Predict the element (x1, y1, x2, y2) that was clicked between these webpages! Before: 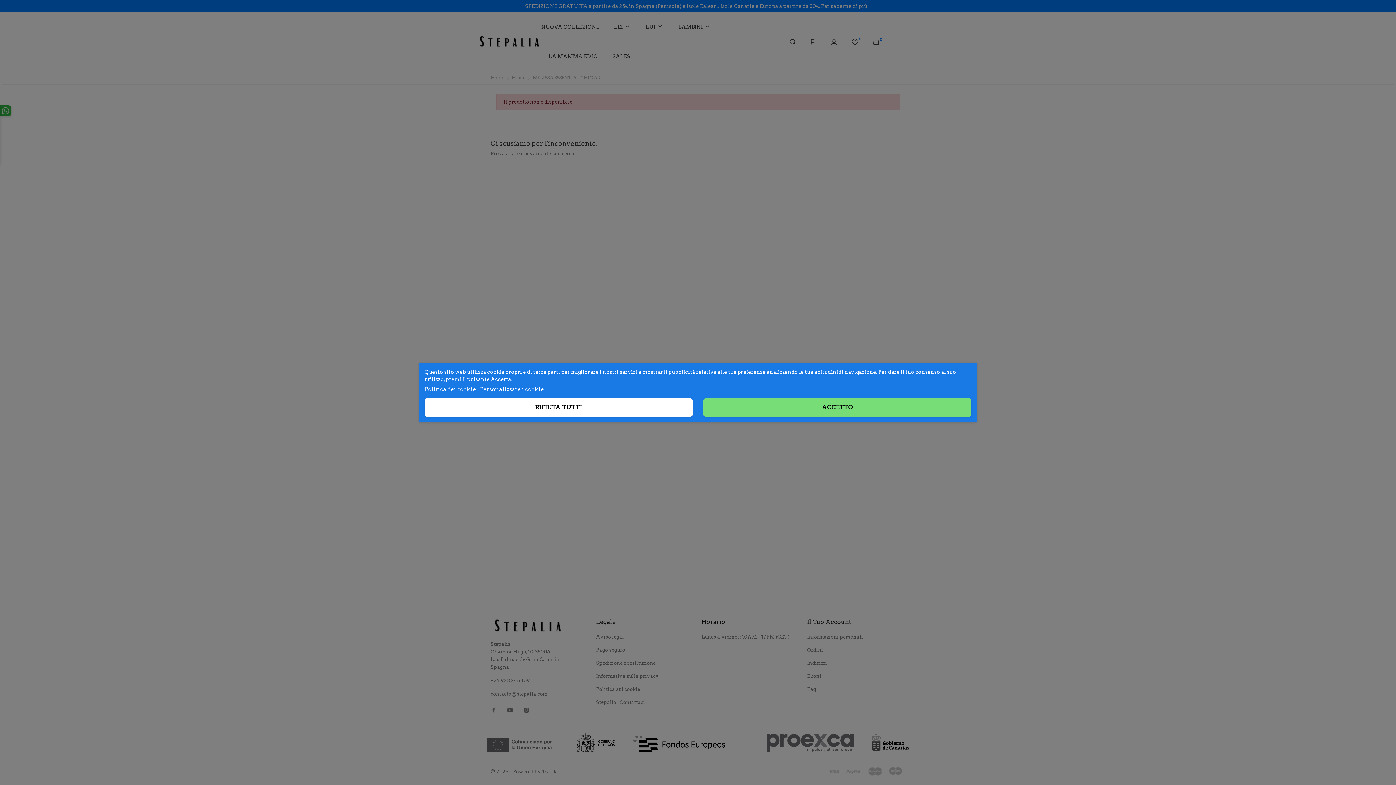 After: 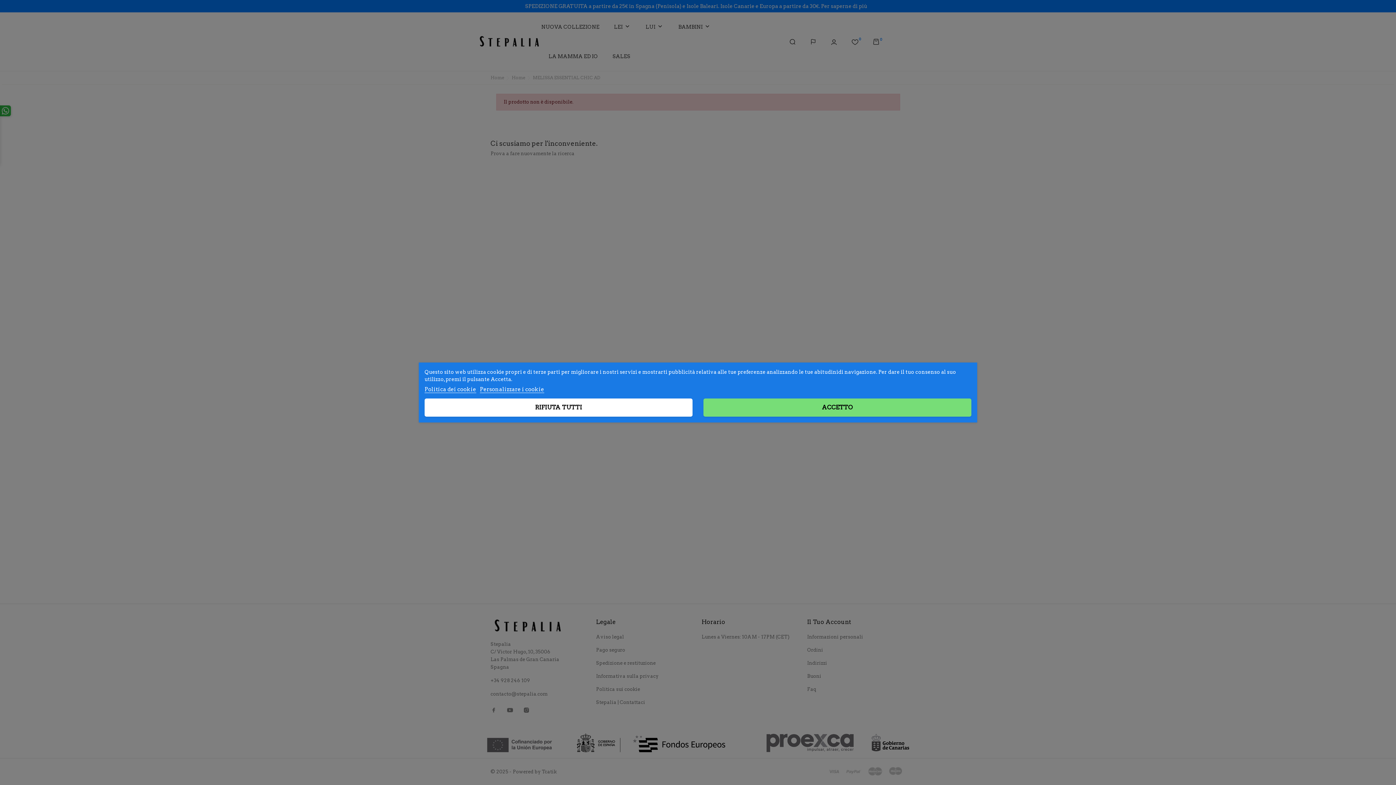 Action: bbox: (424, 386, 476, 393) label: Politica dei cookie